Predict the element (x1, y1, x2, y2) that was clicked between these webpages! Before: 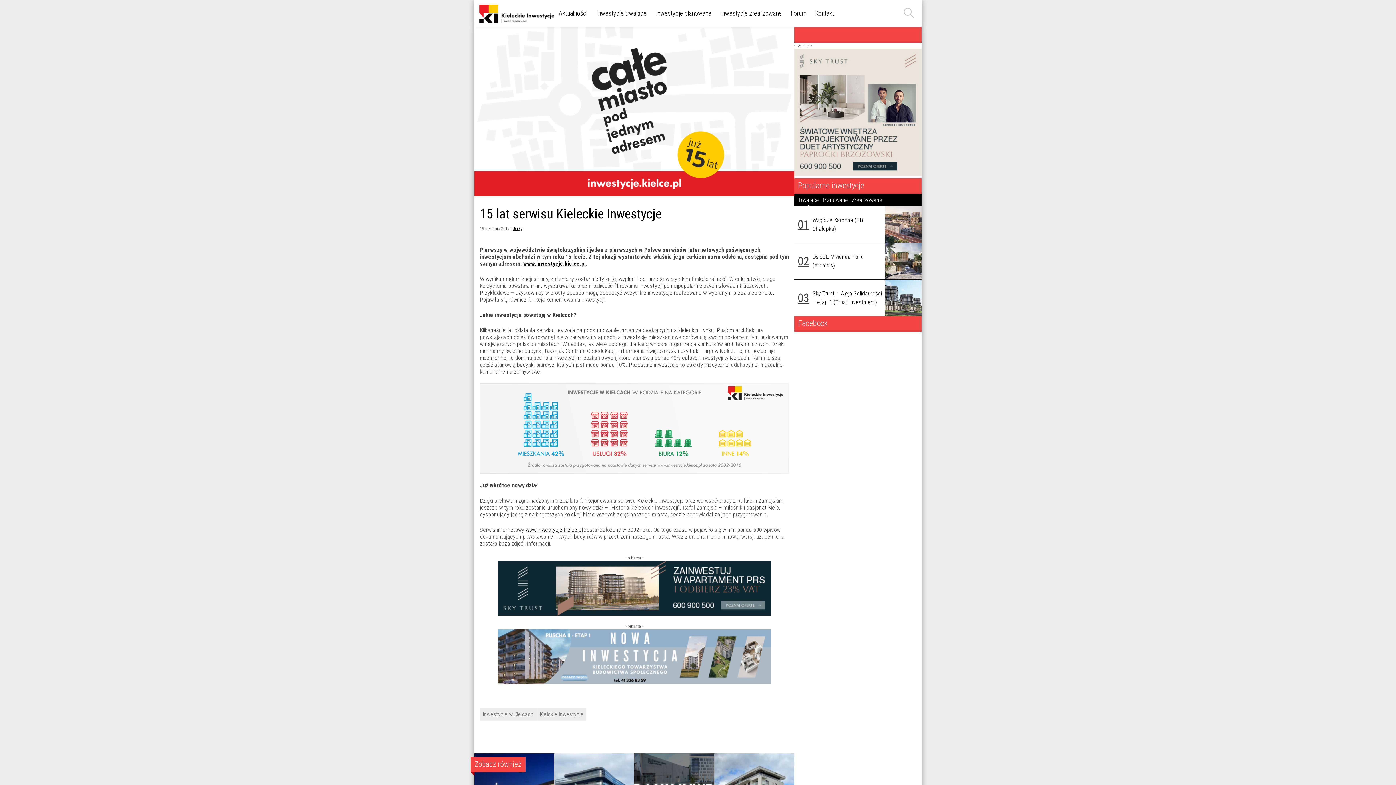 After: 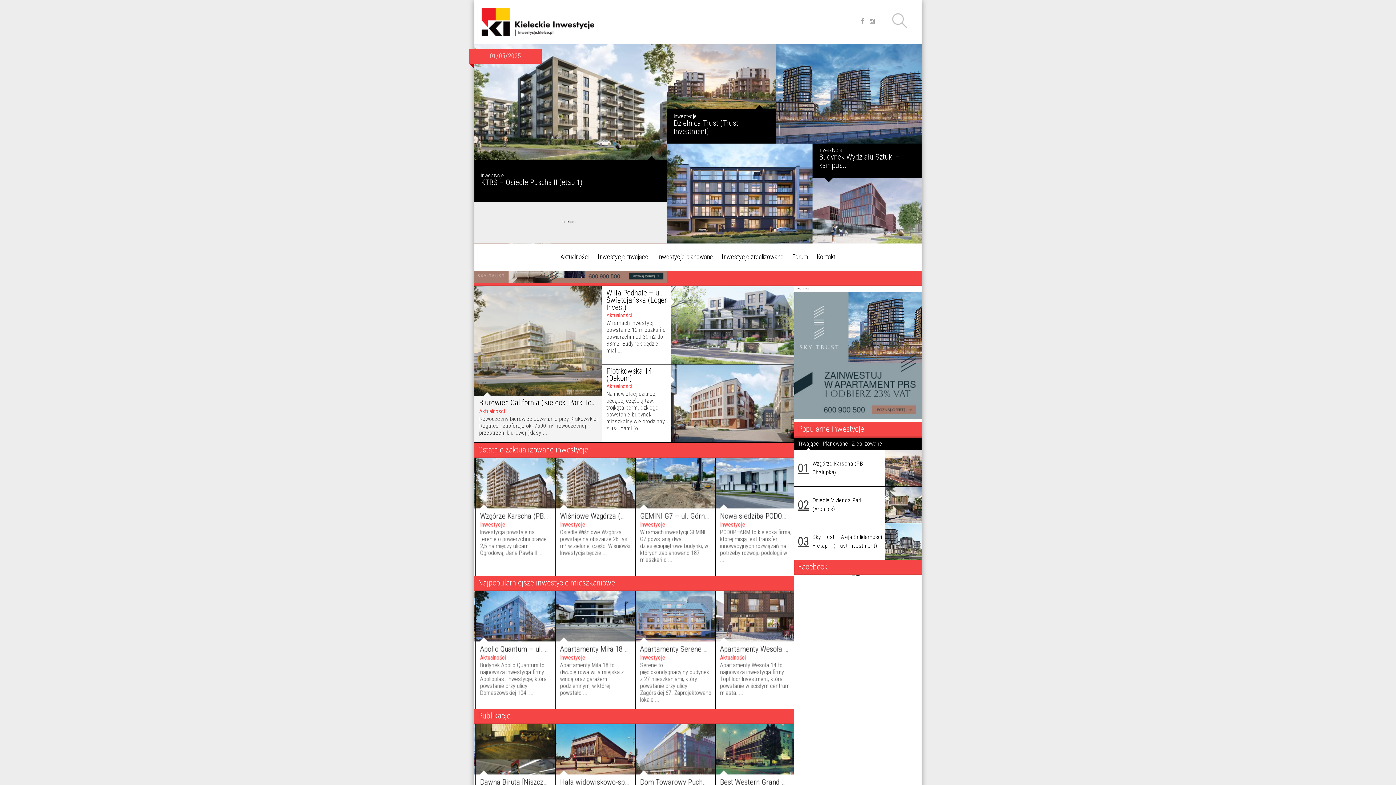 Action: bbox: (474, 0, 554, 27)